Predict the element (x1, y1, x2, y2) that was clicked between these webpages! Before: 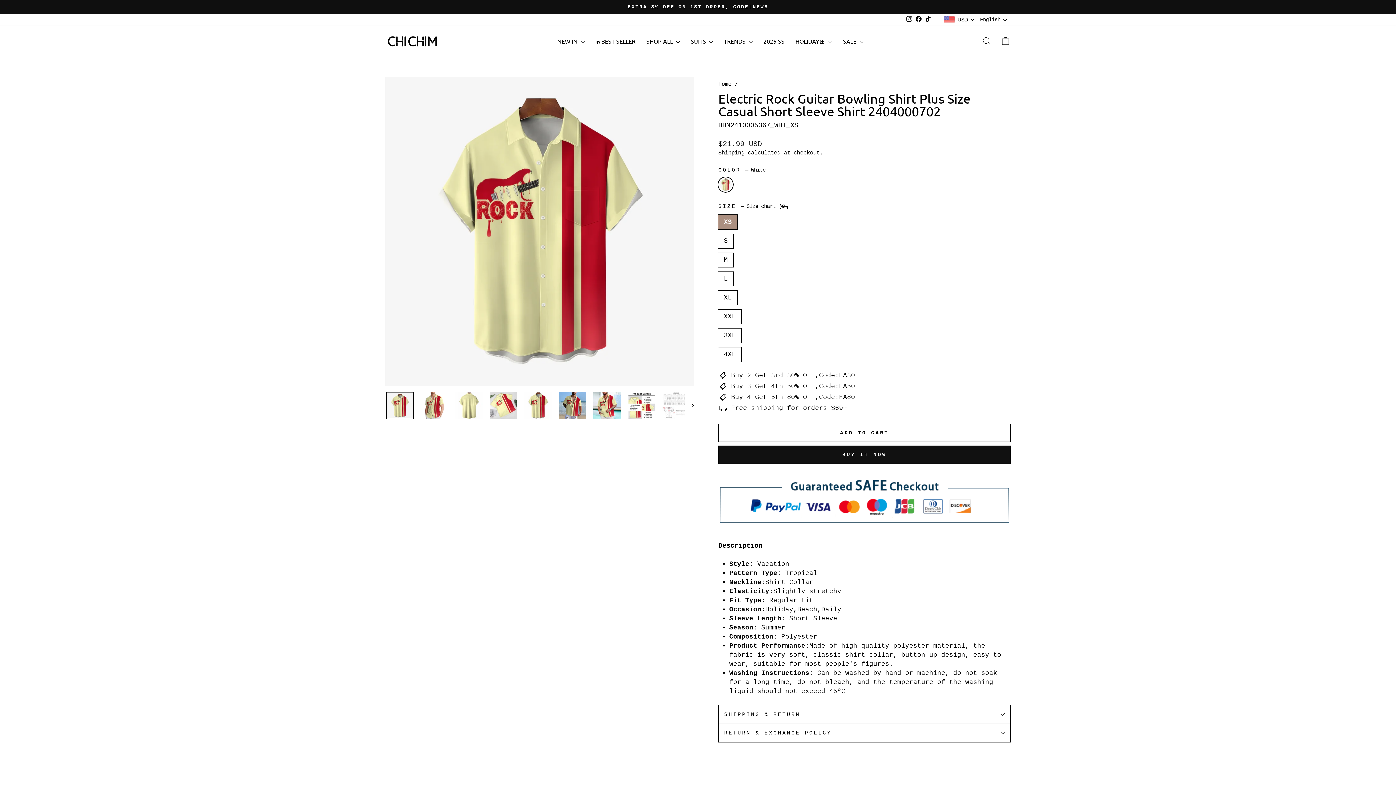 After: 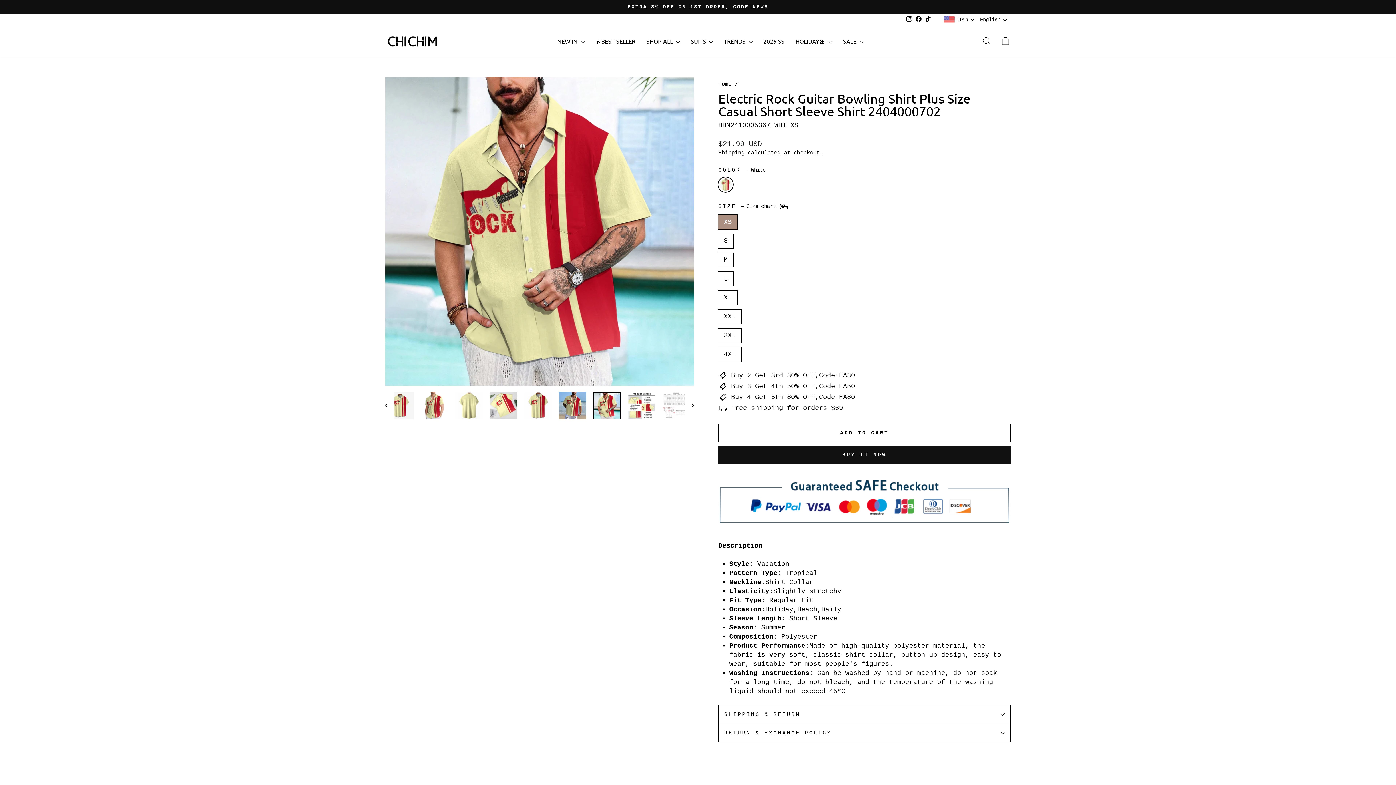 Action: bbox: (593, 392, 621, 419)